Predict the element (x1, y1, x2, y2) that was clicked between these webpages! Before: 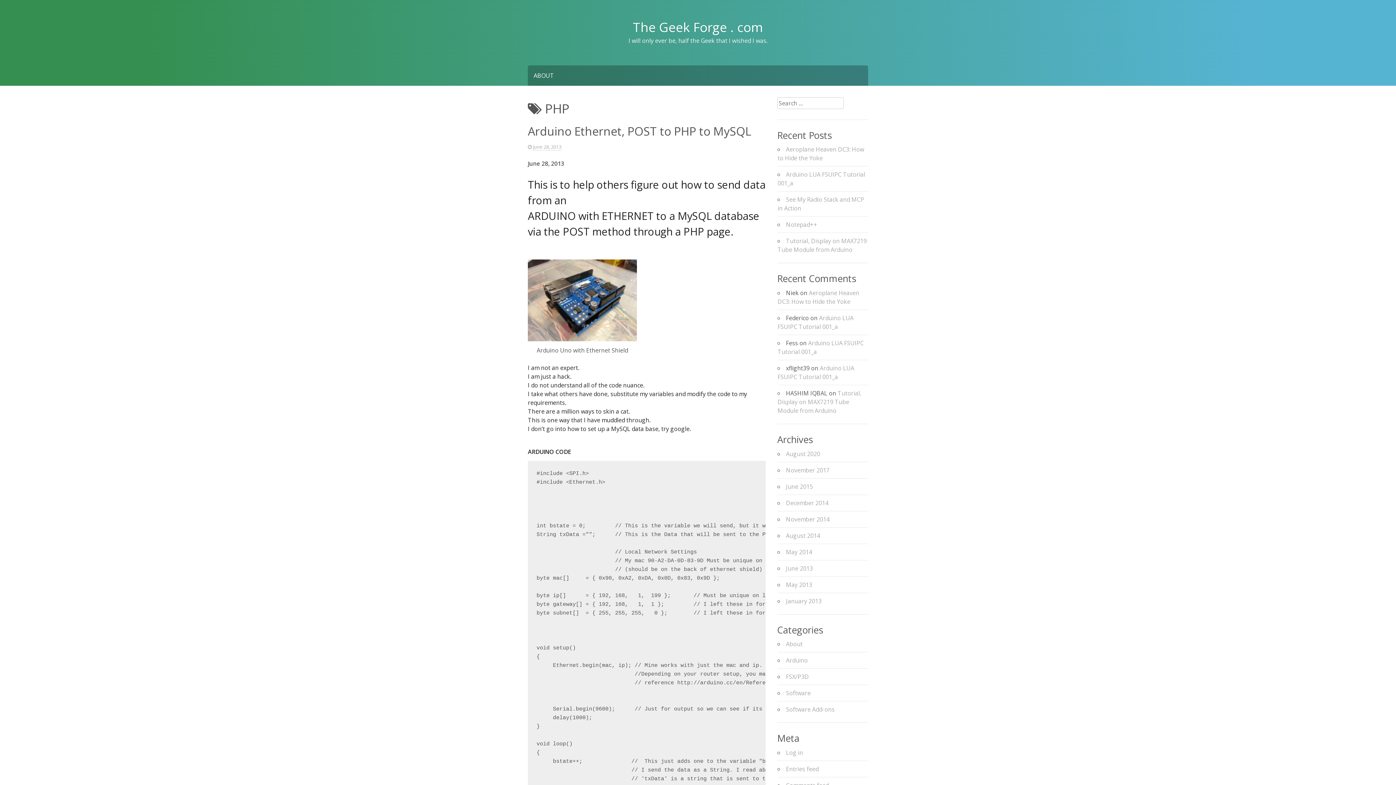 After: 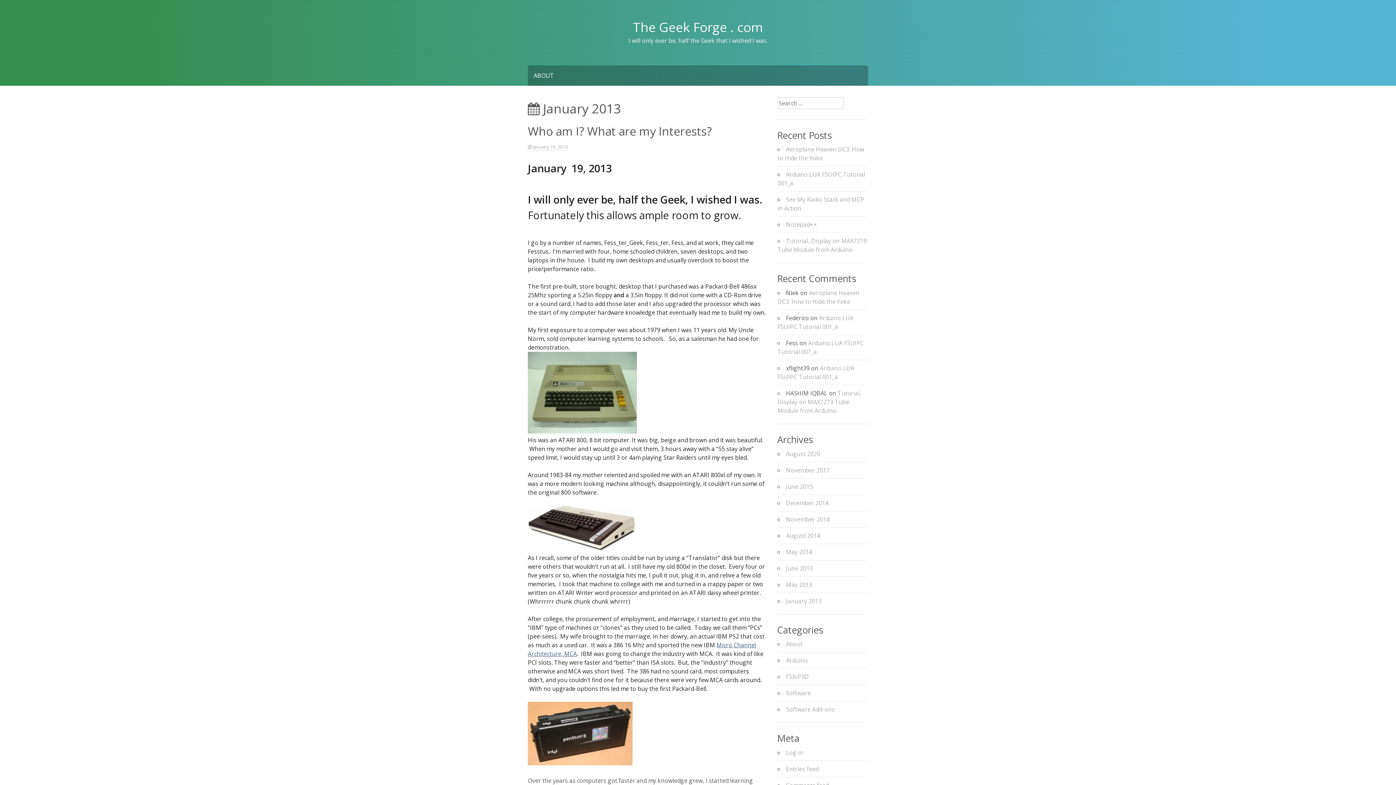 Action: bbox: (786, 597, 821, 605) label: January 2013